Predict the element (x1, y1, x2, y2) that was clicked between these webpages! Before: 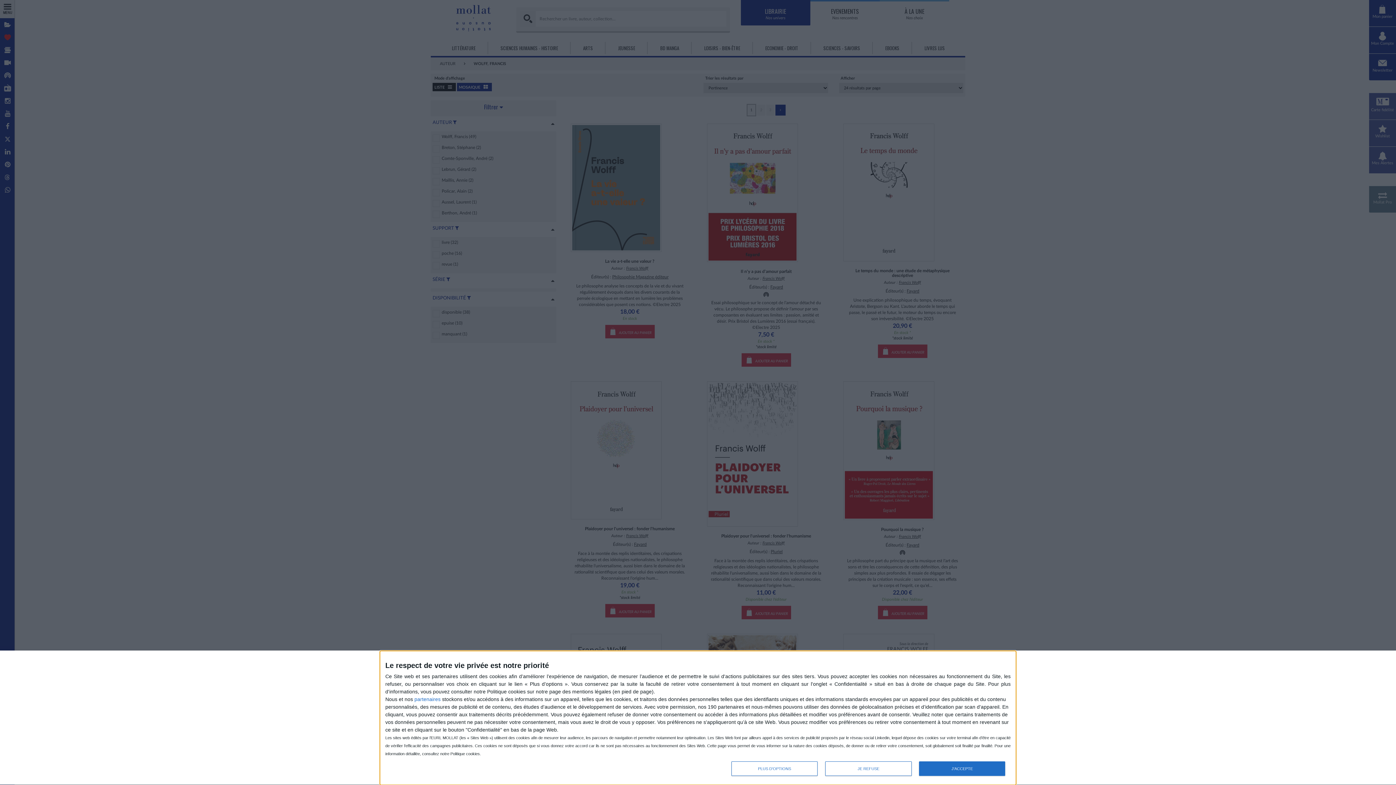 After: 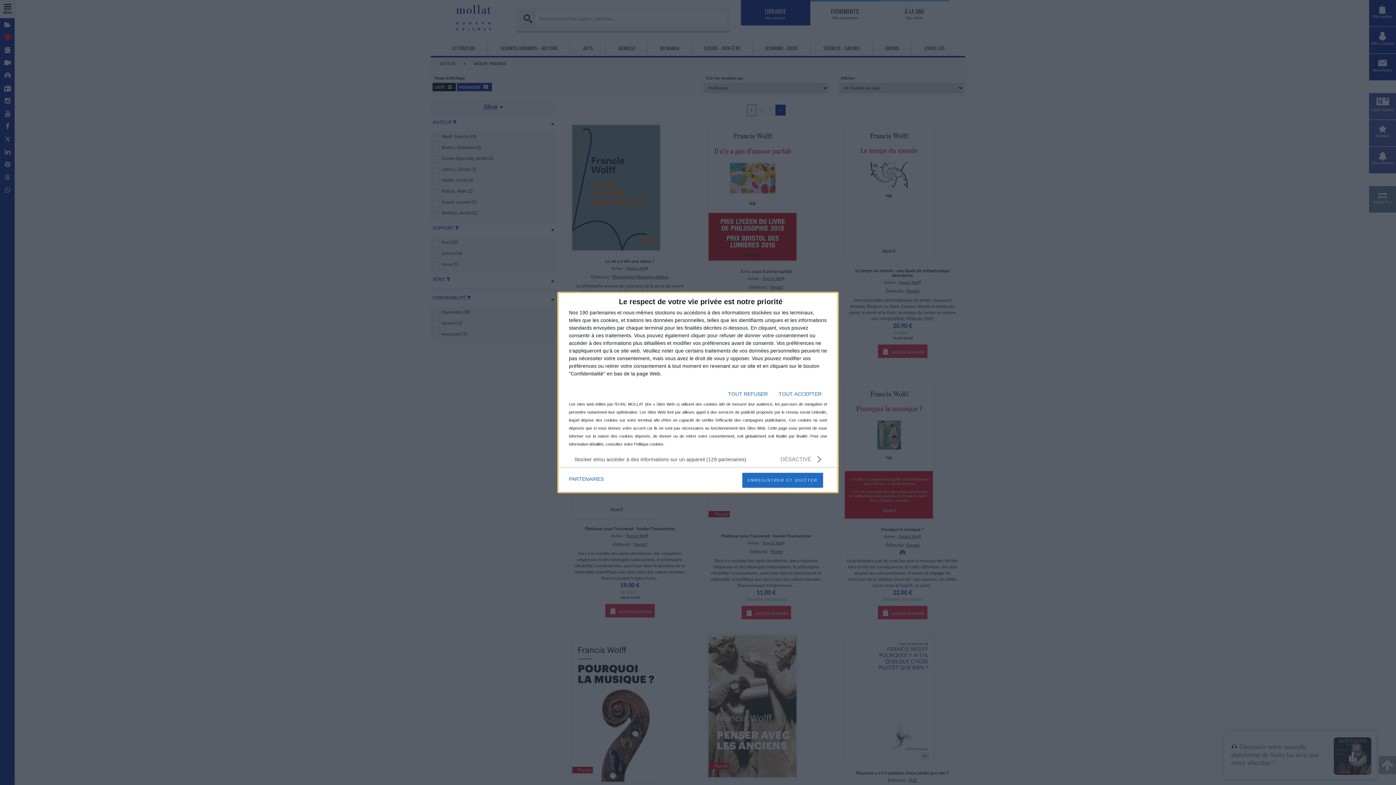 Action: bbox: (731, 761, 817, 776) label: PLUS D'OPTIONS